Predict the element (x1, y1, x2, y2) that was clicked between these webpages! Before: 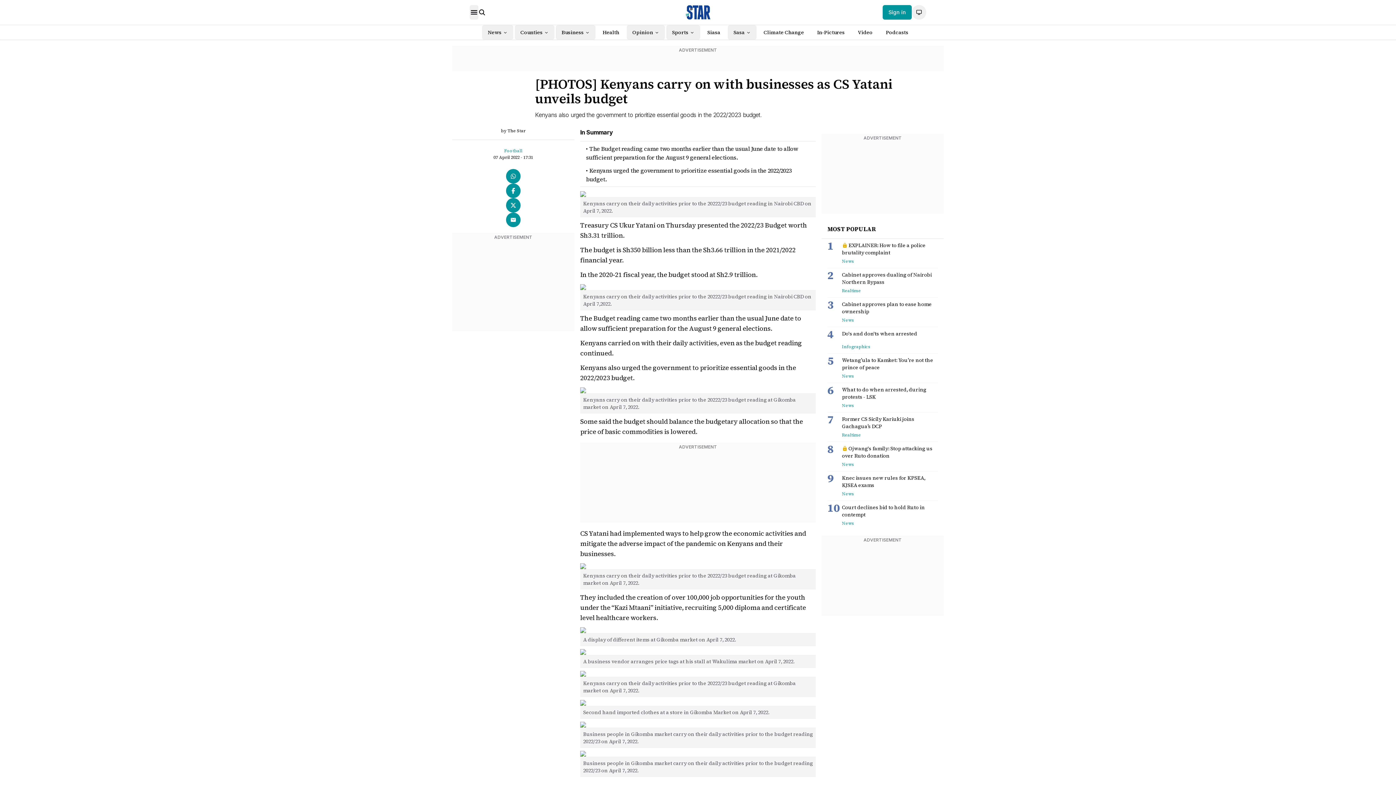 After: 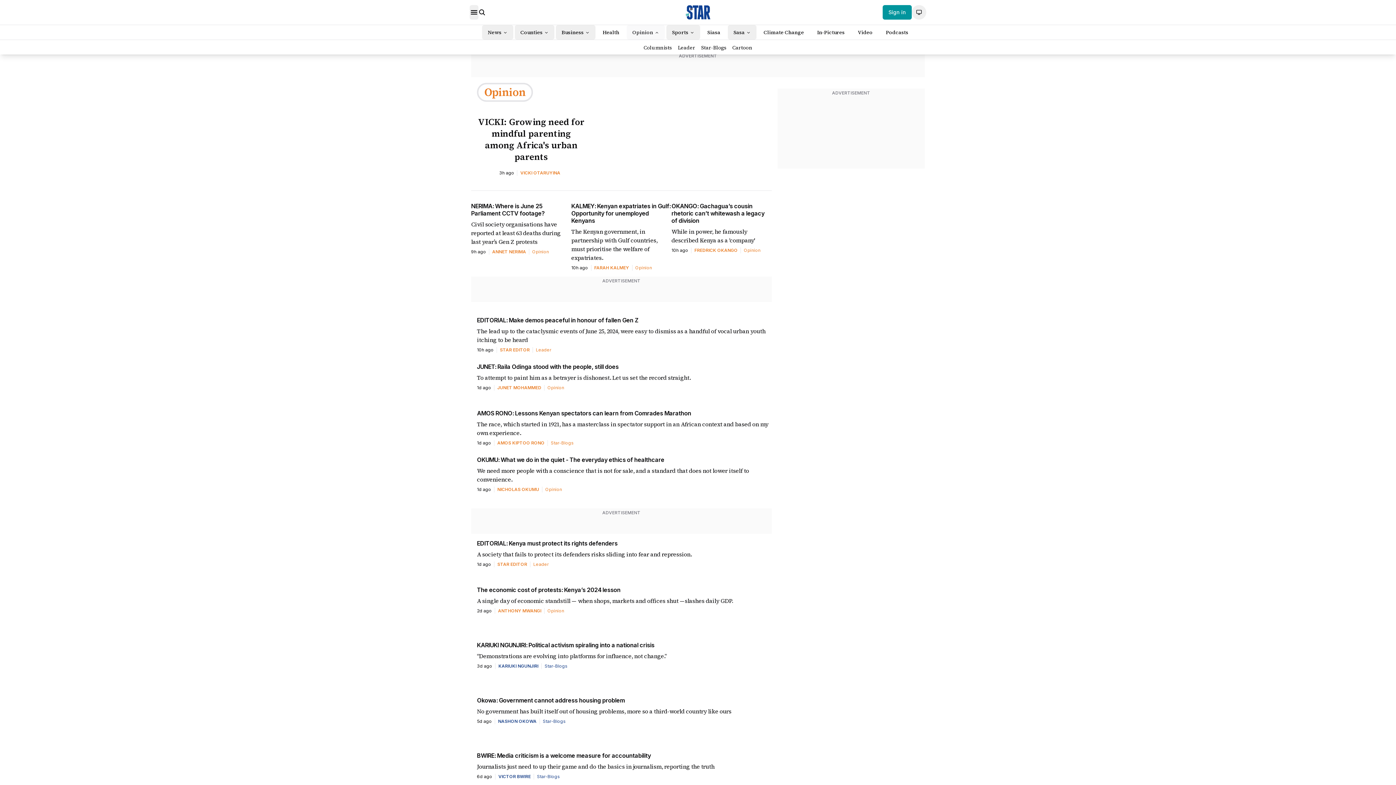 Action: label: Opinion bbox: (632, 28, 653, 36)